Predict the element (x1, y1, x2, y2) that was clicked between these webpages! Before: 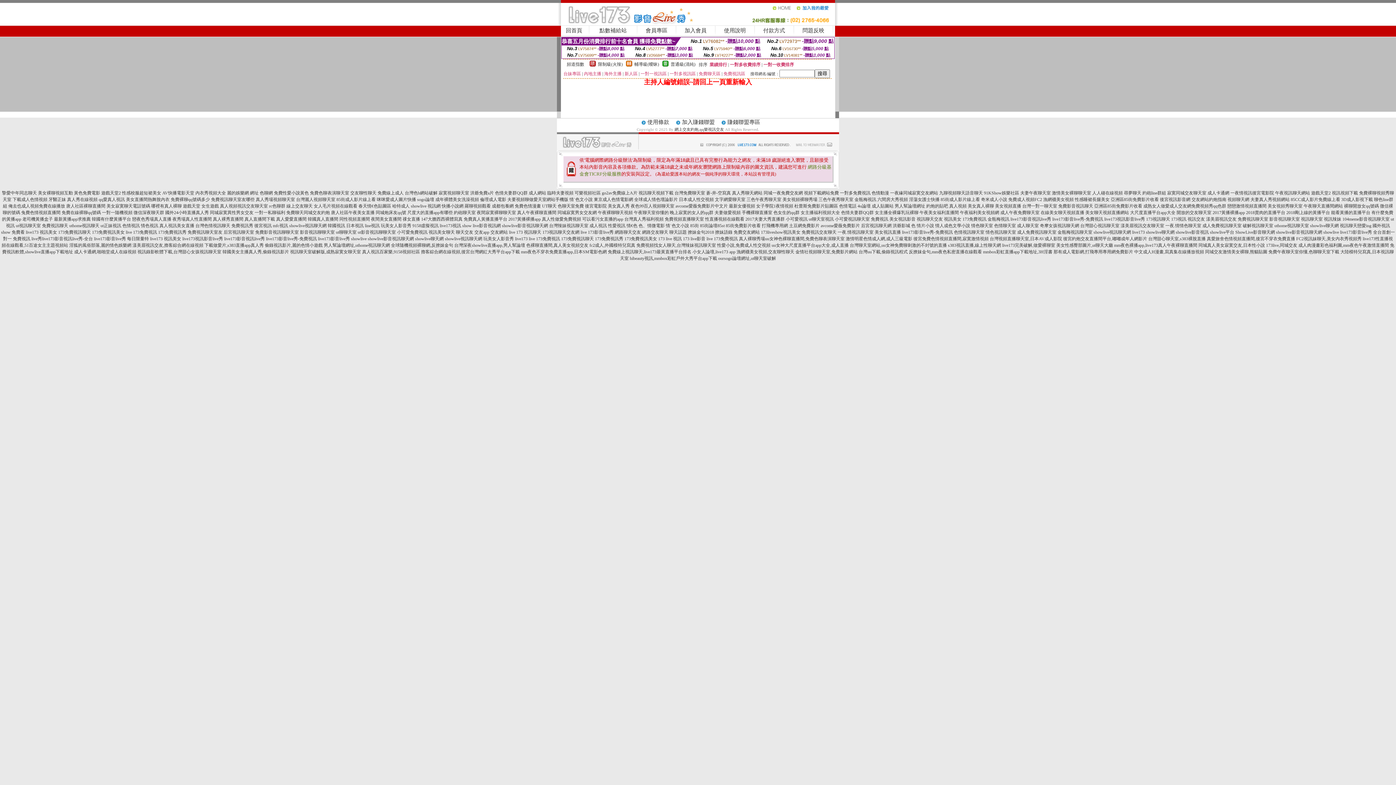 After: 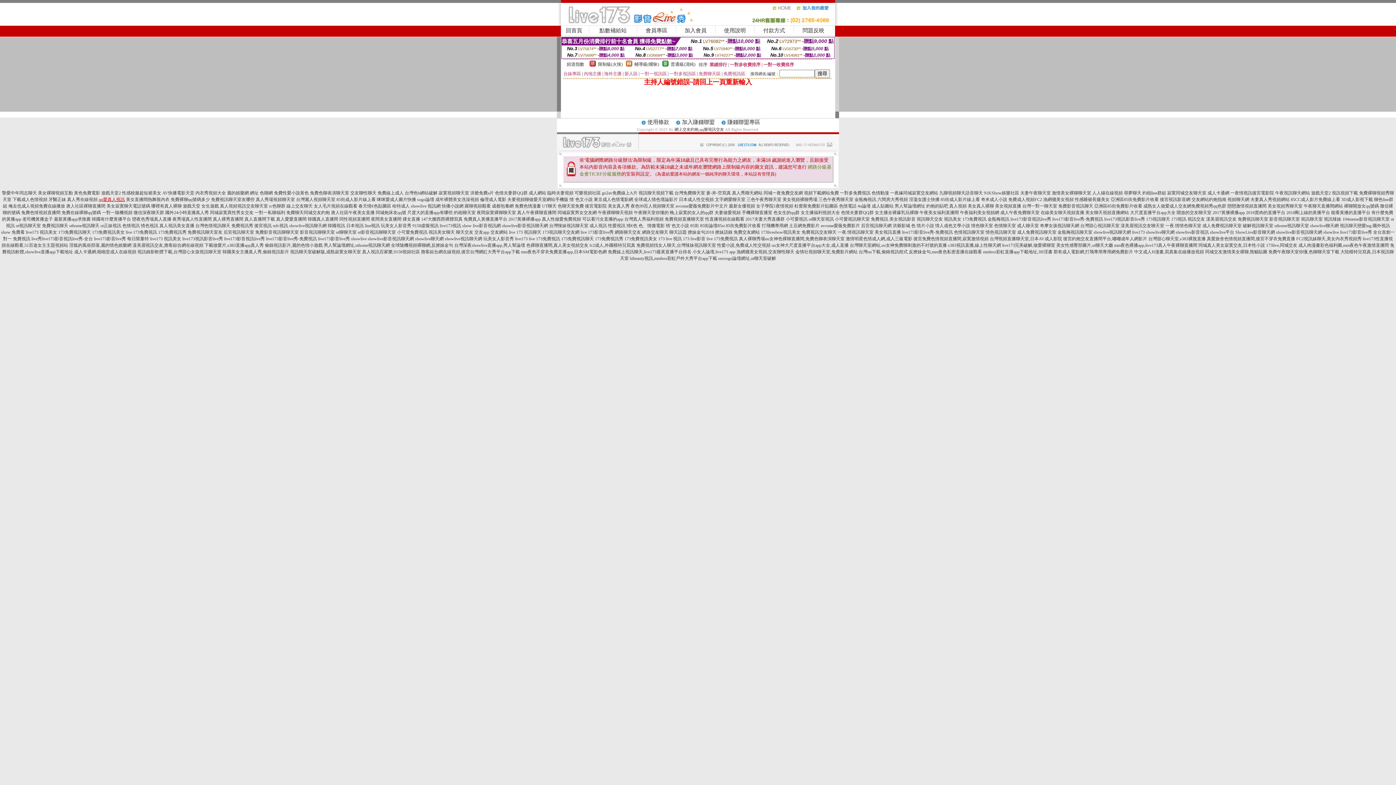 Action: bbox: (98, 197, 124, 202) label: qq愛真人視訊